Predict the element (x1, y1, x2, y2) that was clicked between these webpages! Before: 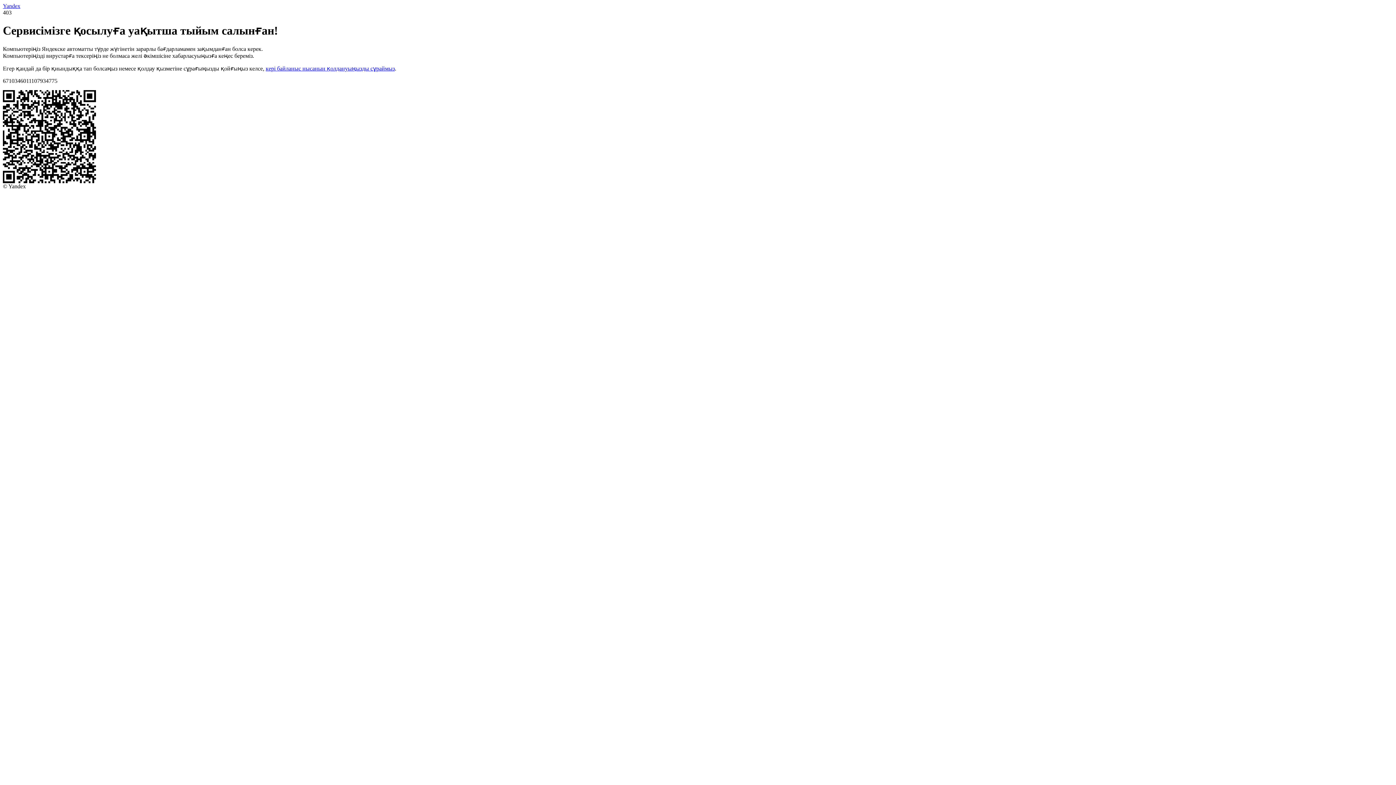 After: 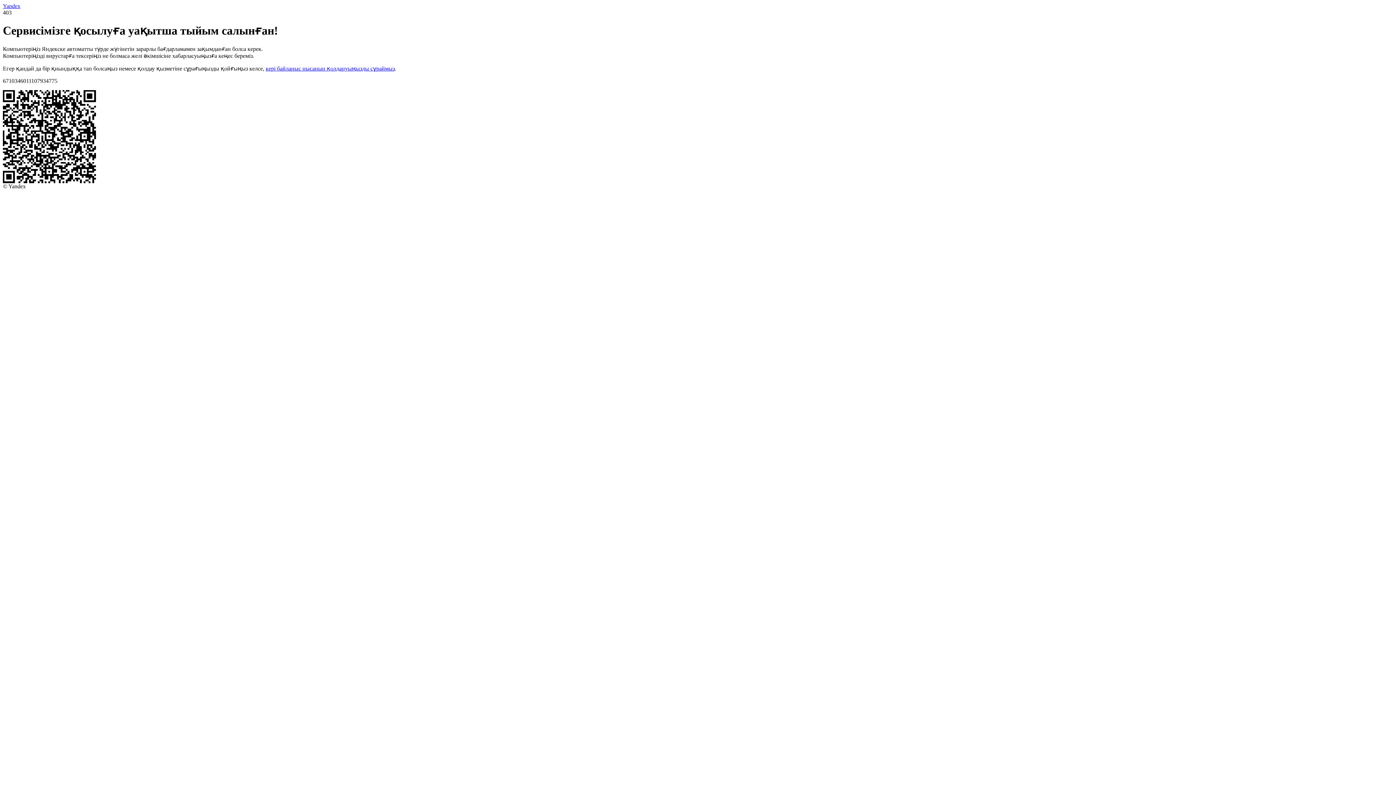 Action: label: кері байланыс нысанын қолдануыңызды сұраймыз bbox: (265, 65, 394, 71)